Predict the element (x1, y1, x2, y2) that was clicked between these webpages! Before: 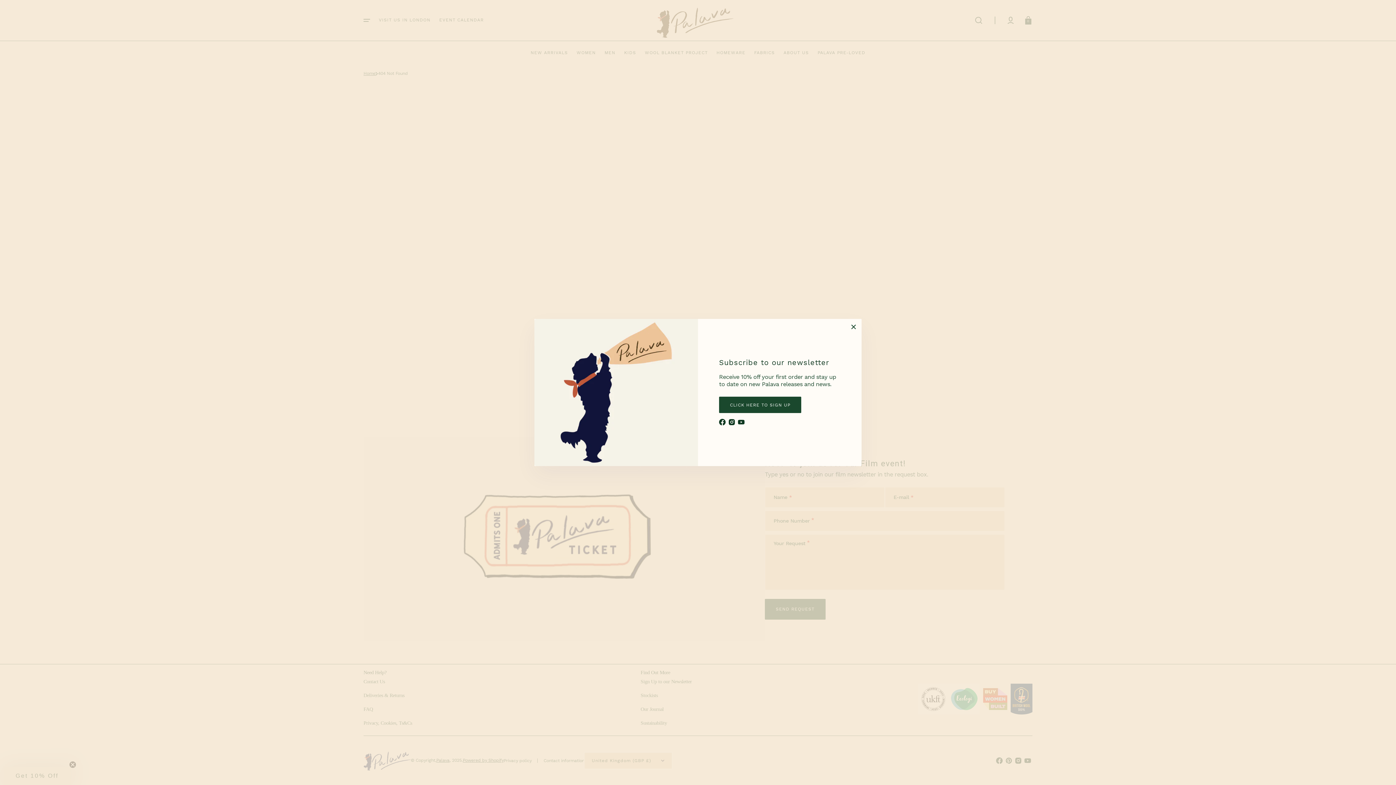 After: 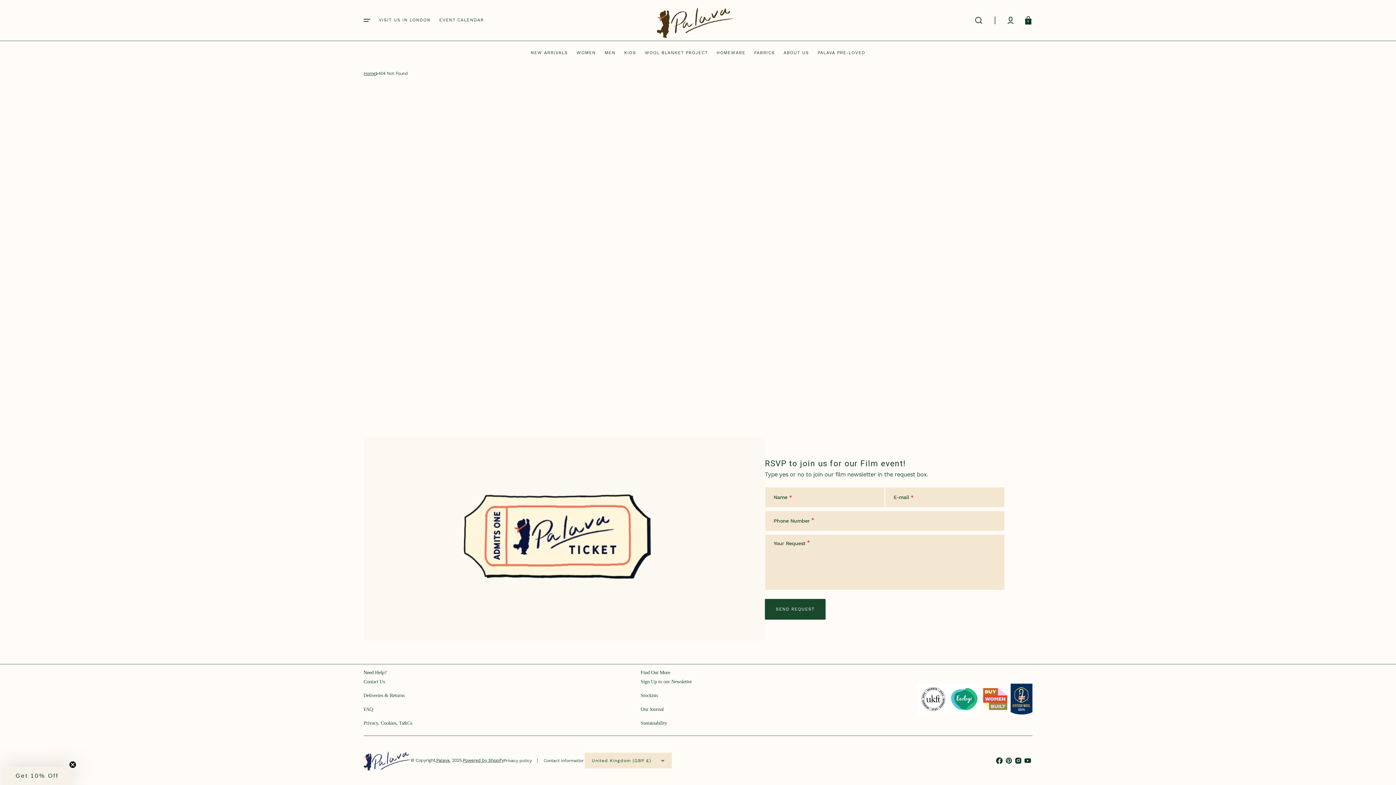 Action: label: Close bbox: (845, 319, 861, 335)